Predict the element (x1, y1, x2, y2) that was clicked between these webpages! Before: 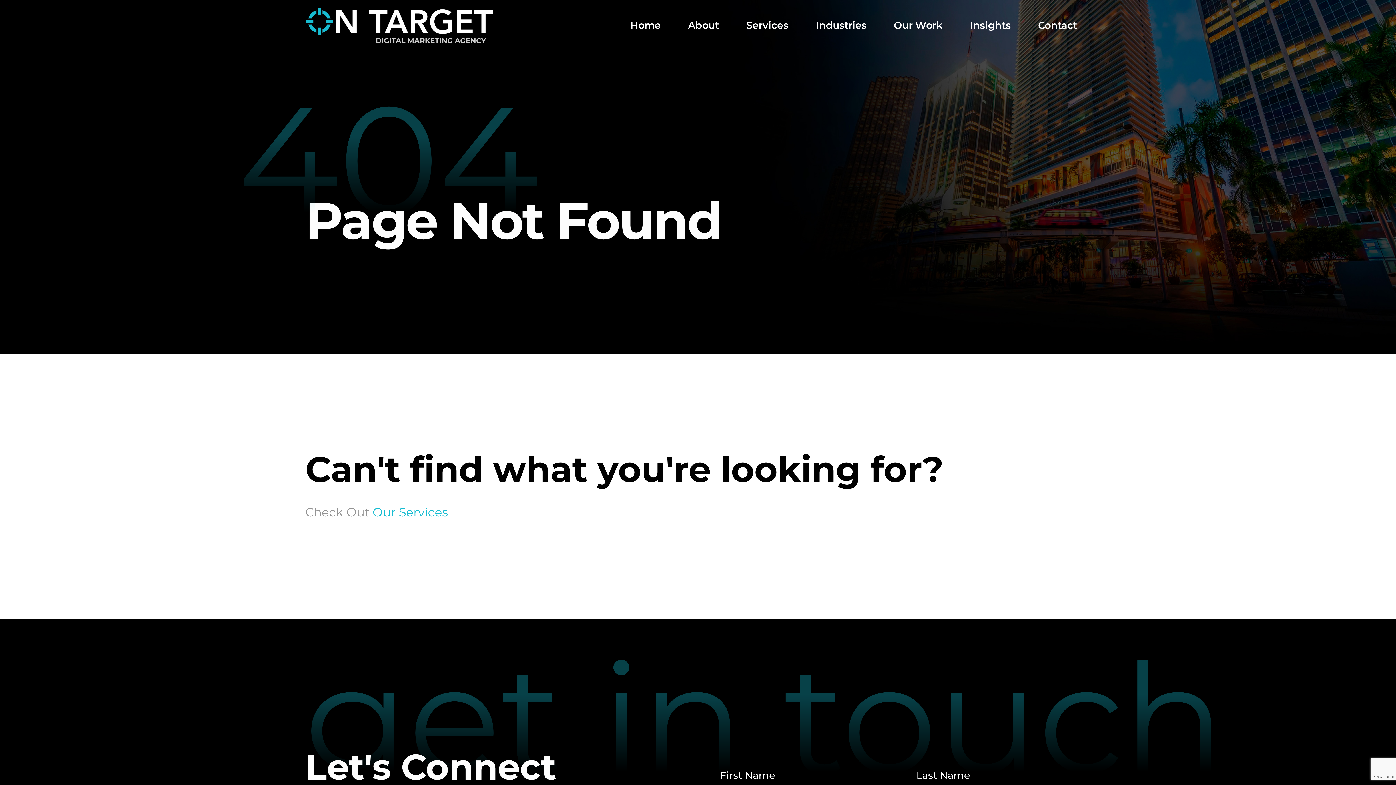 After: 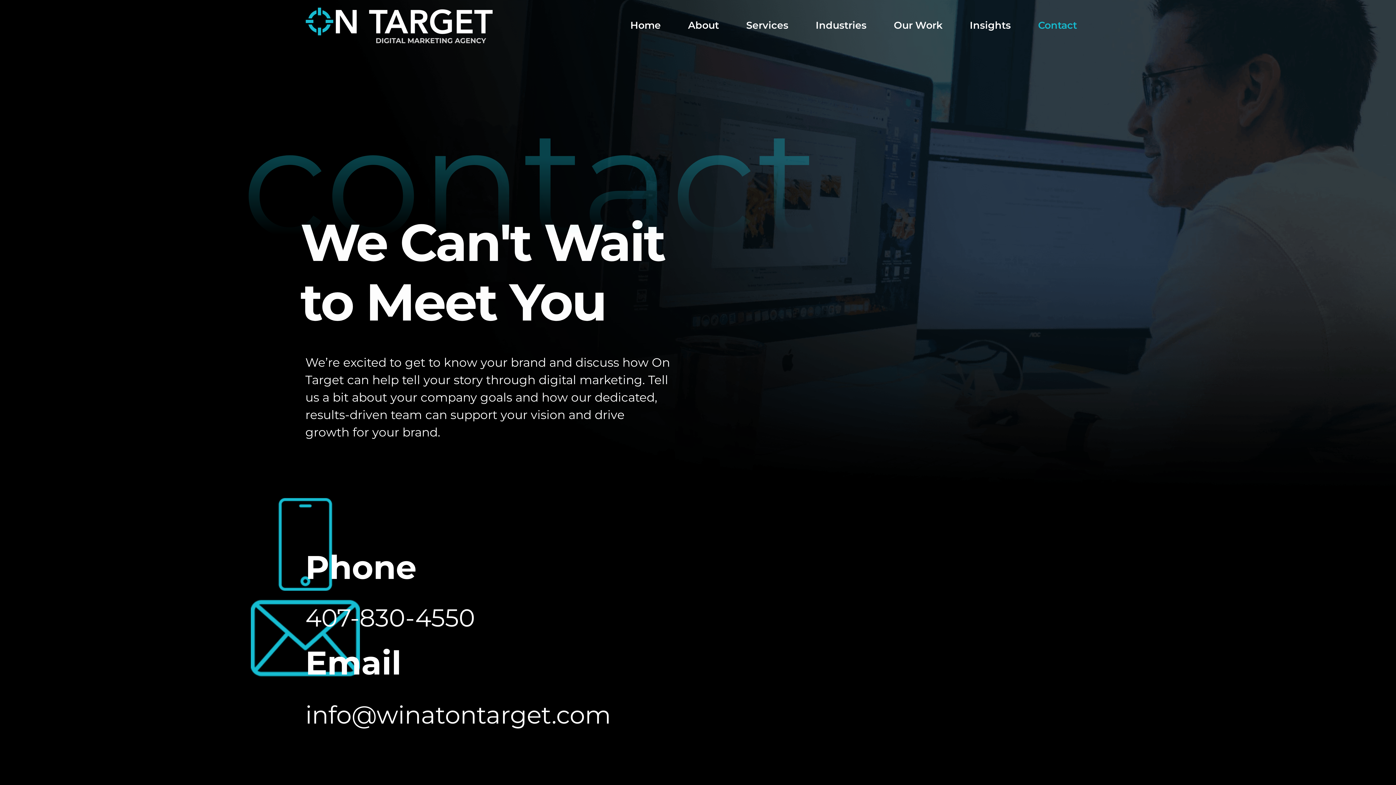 Action: label: Contact bbox: (1024, 17, 1090, 33)